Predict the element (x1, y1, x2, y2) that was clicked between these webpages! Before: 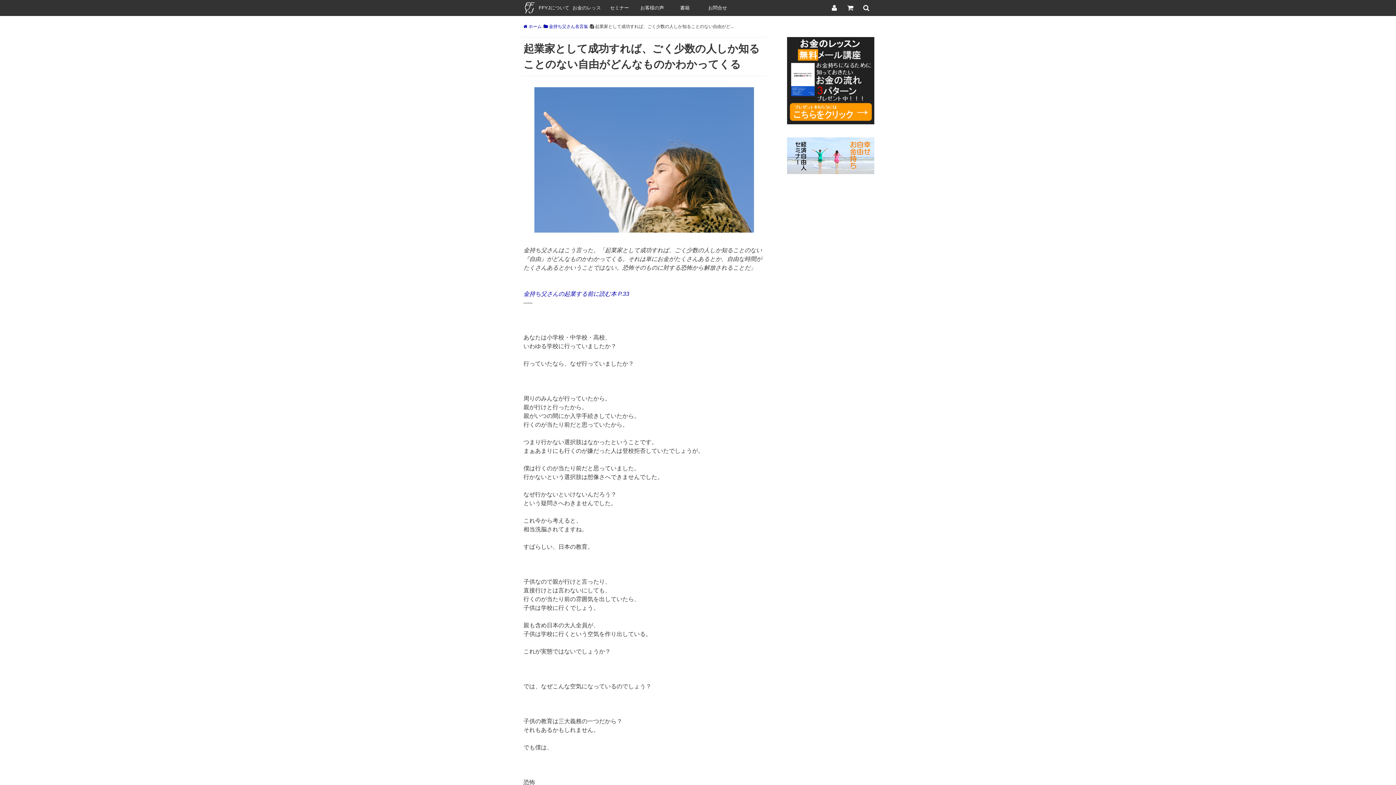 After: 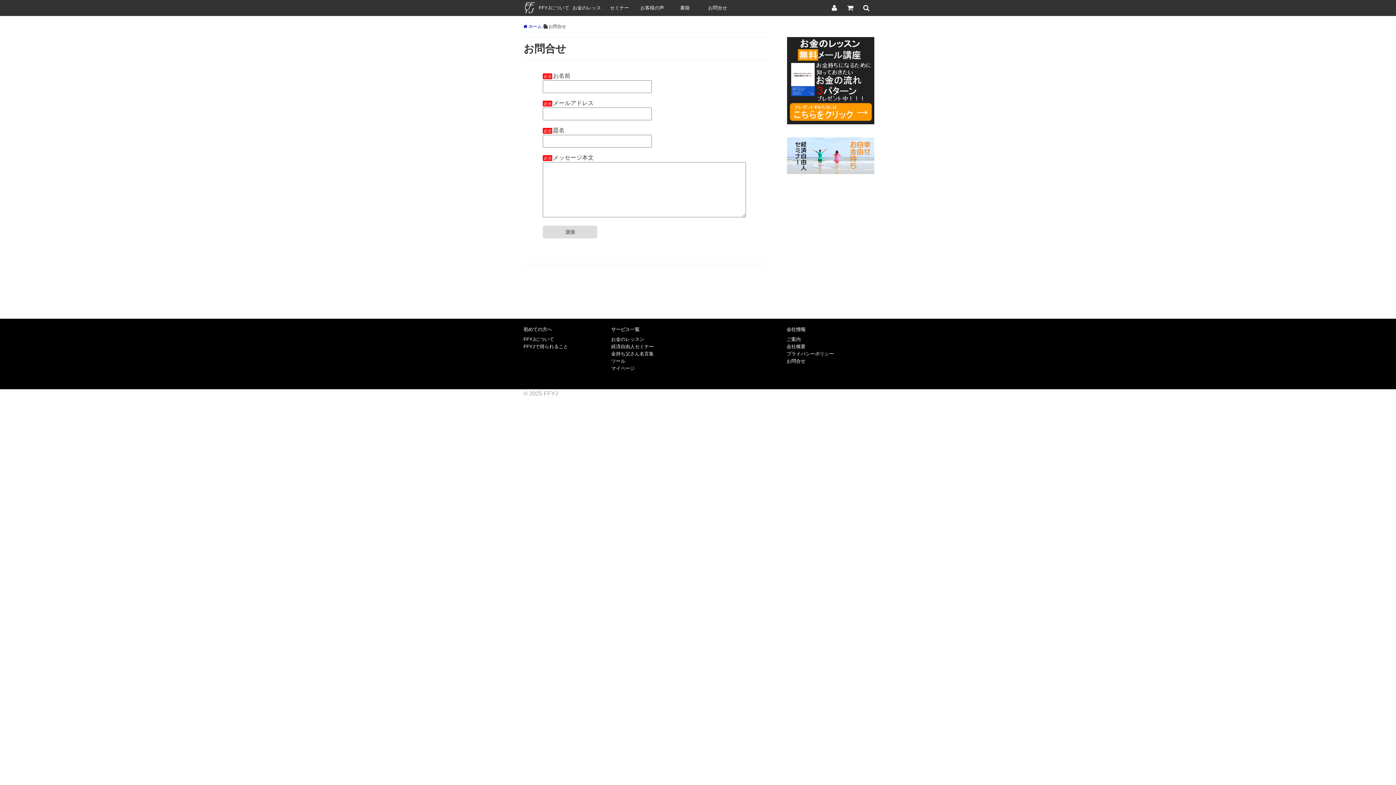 Action: label: お問合せ bbox: (701, 0, 734, 16)